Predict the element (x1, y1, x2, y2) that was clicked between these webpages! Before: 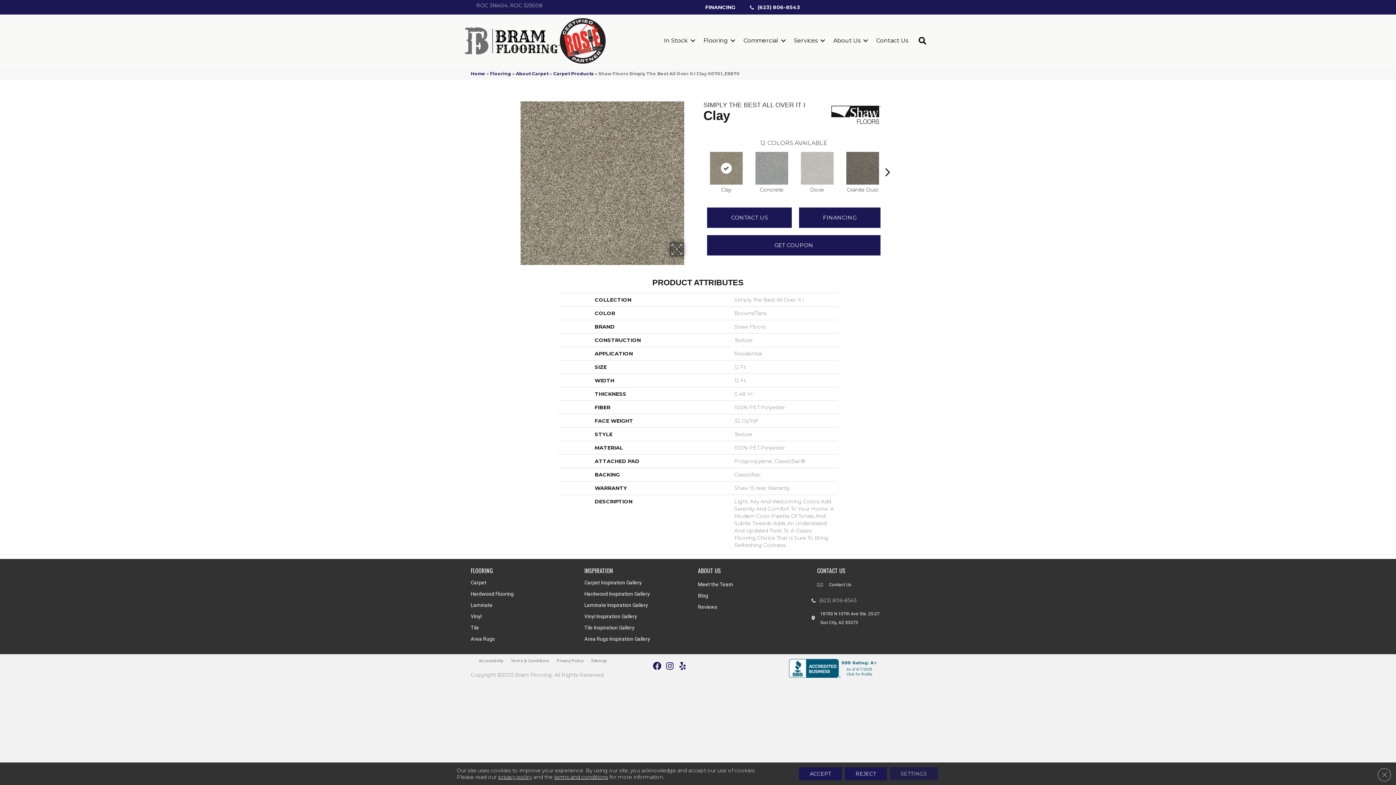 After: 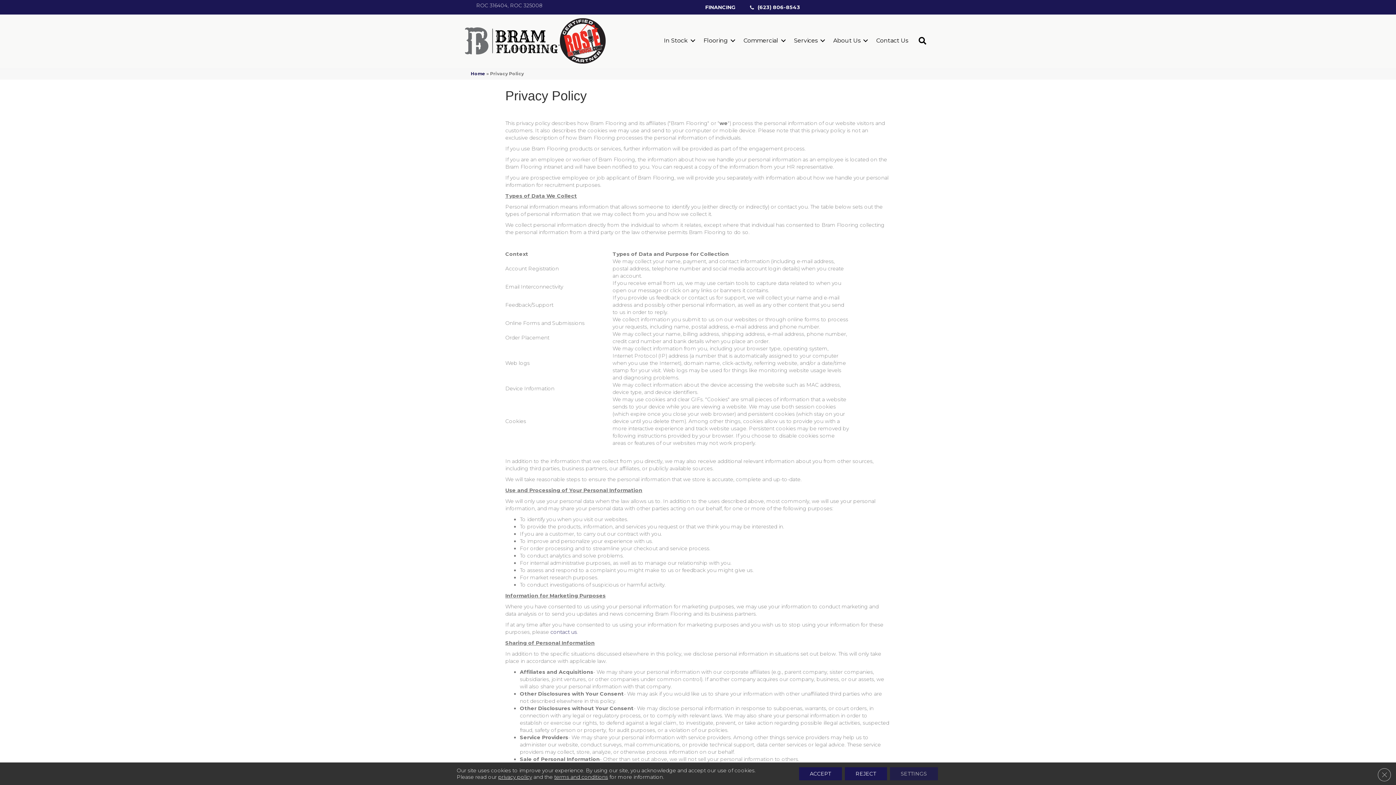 Action: label: privacy policy bbox: (498, 774, 532, 780)